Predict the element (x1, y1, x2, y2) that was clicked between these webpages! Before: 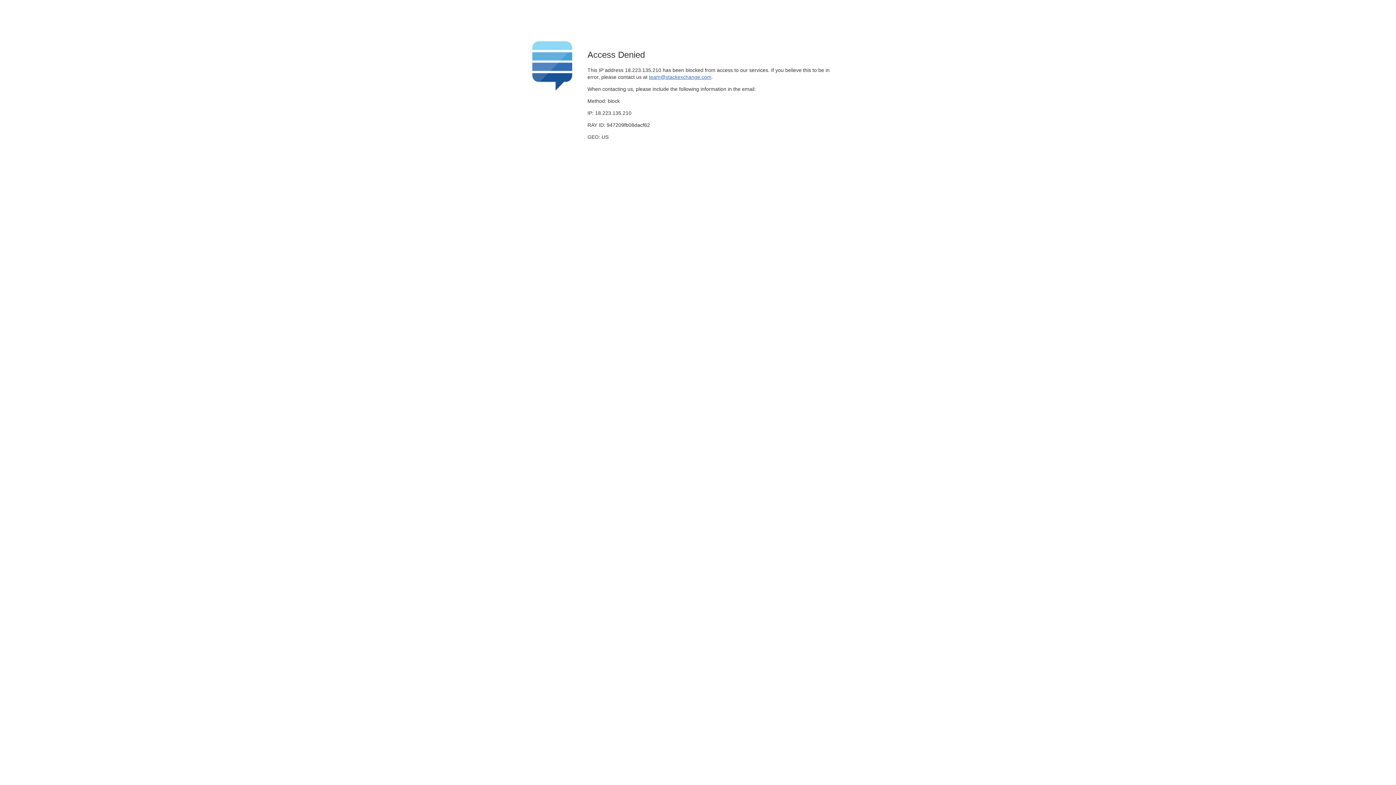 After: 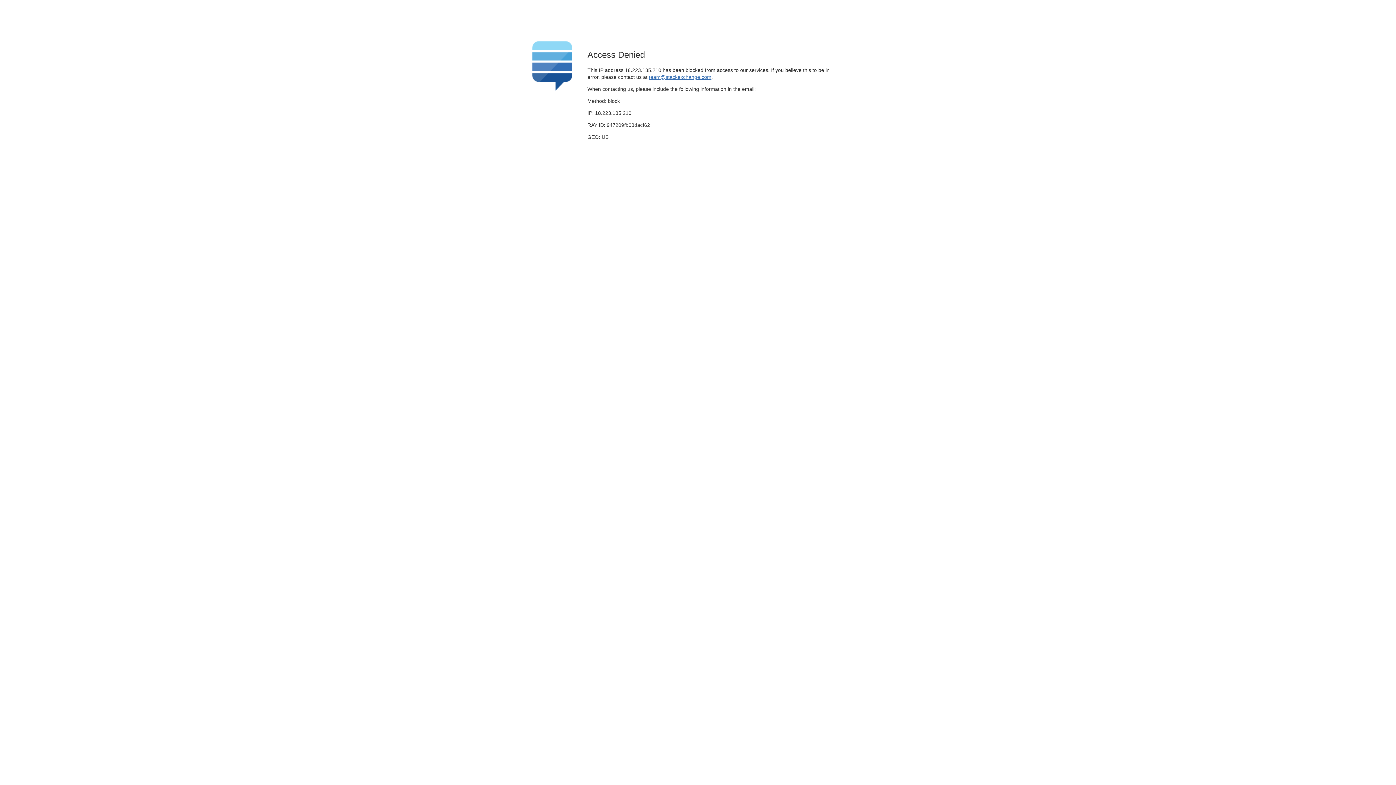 Action: bbox: (649, 74, 711, 79) label: team@stackexchange.com